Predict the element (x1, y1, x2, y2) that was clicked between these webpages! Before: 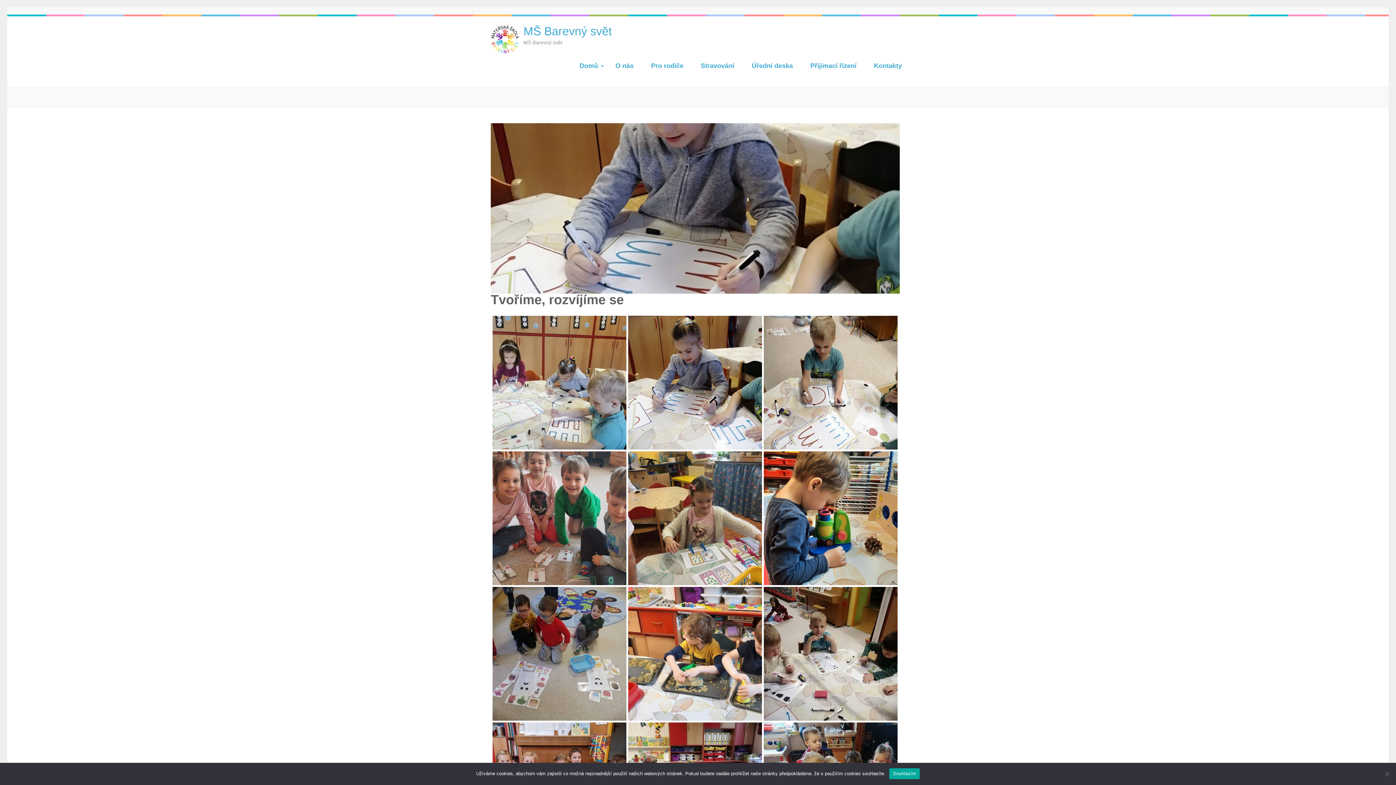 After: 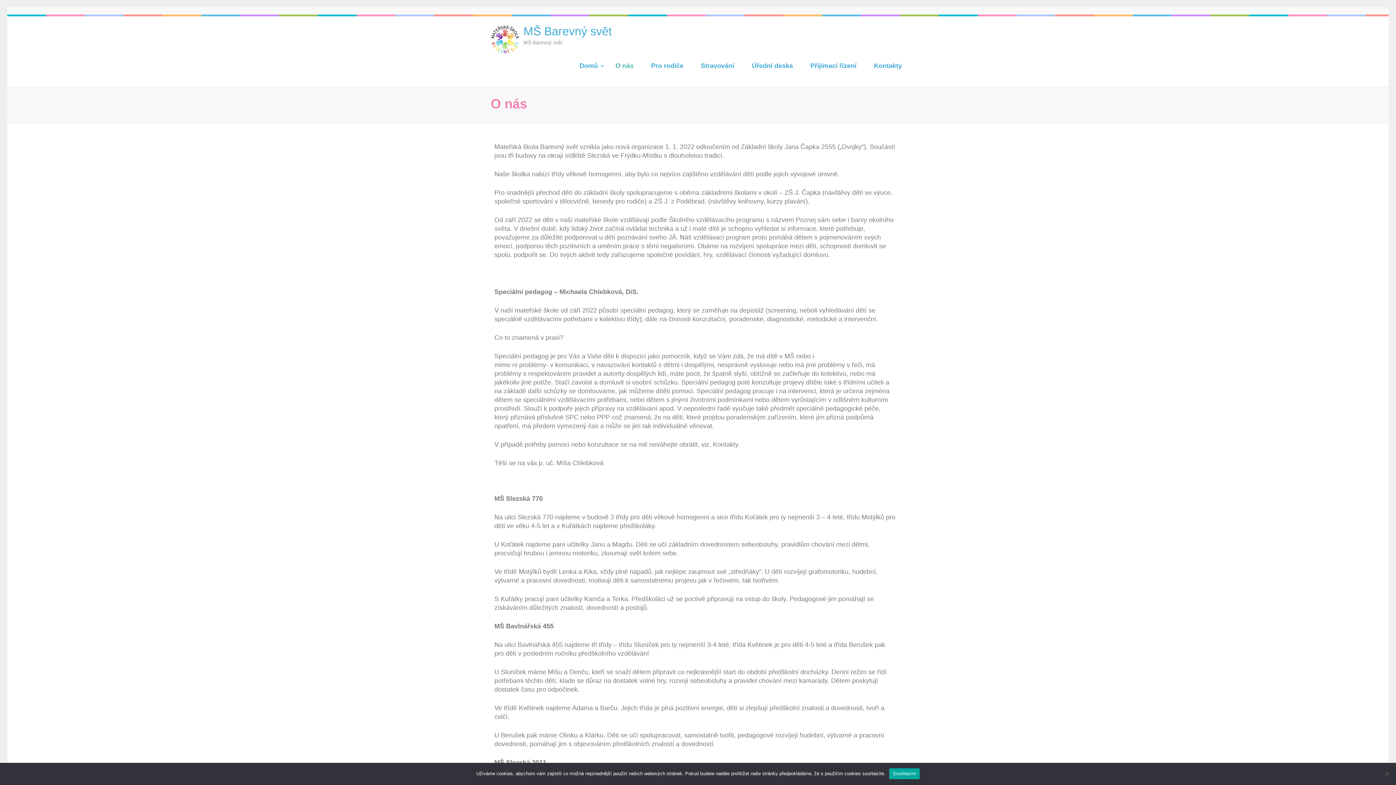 Action: label: O nás bbox: (615, 61, 633, 76)